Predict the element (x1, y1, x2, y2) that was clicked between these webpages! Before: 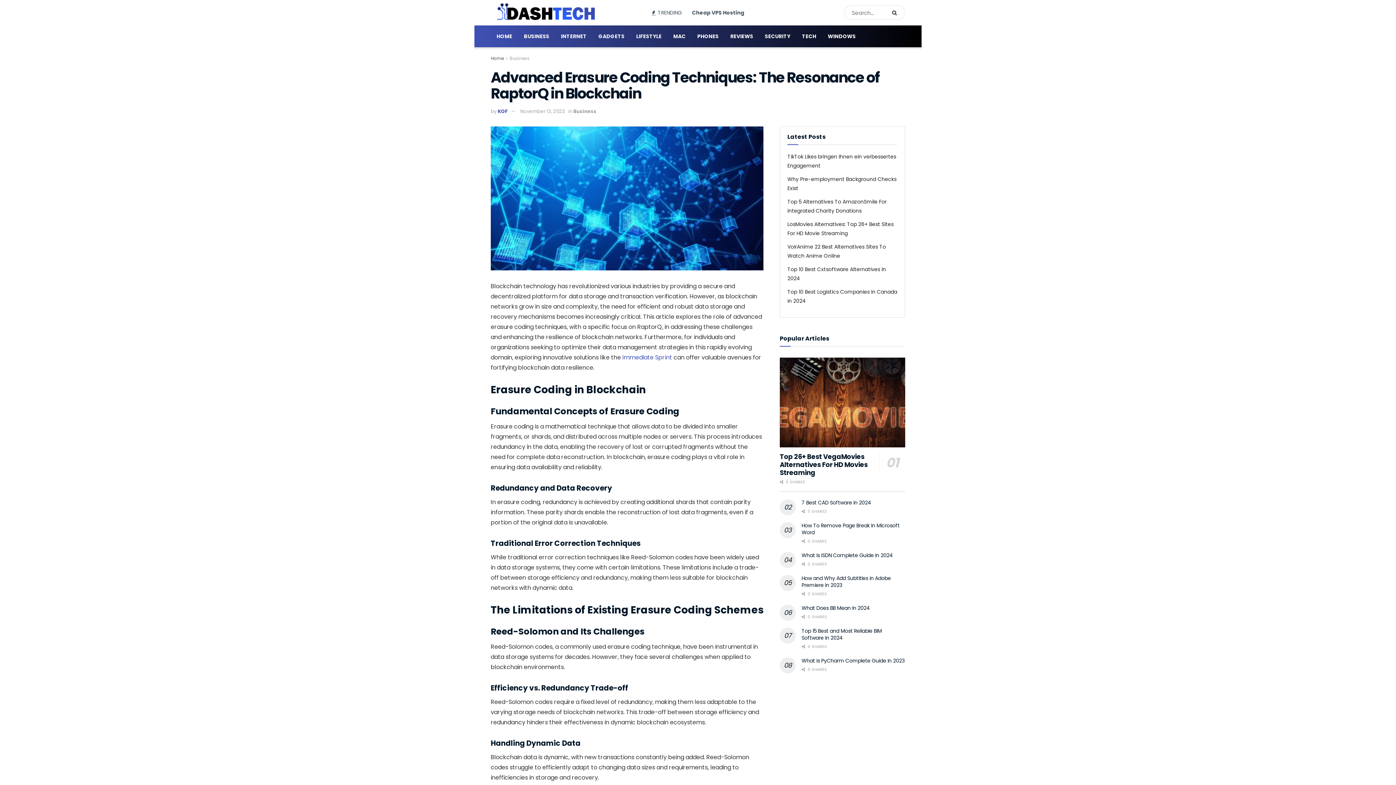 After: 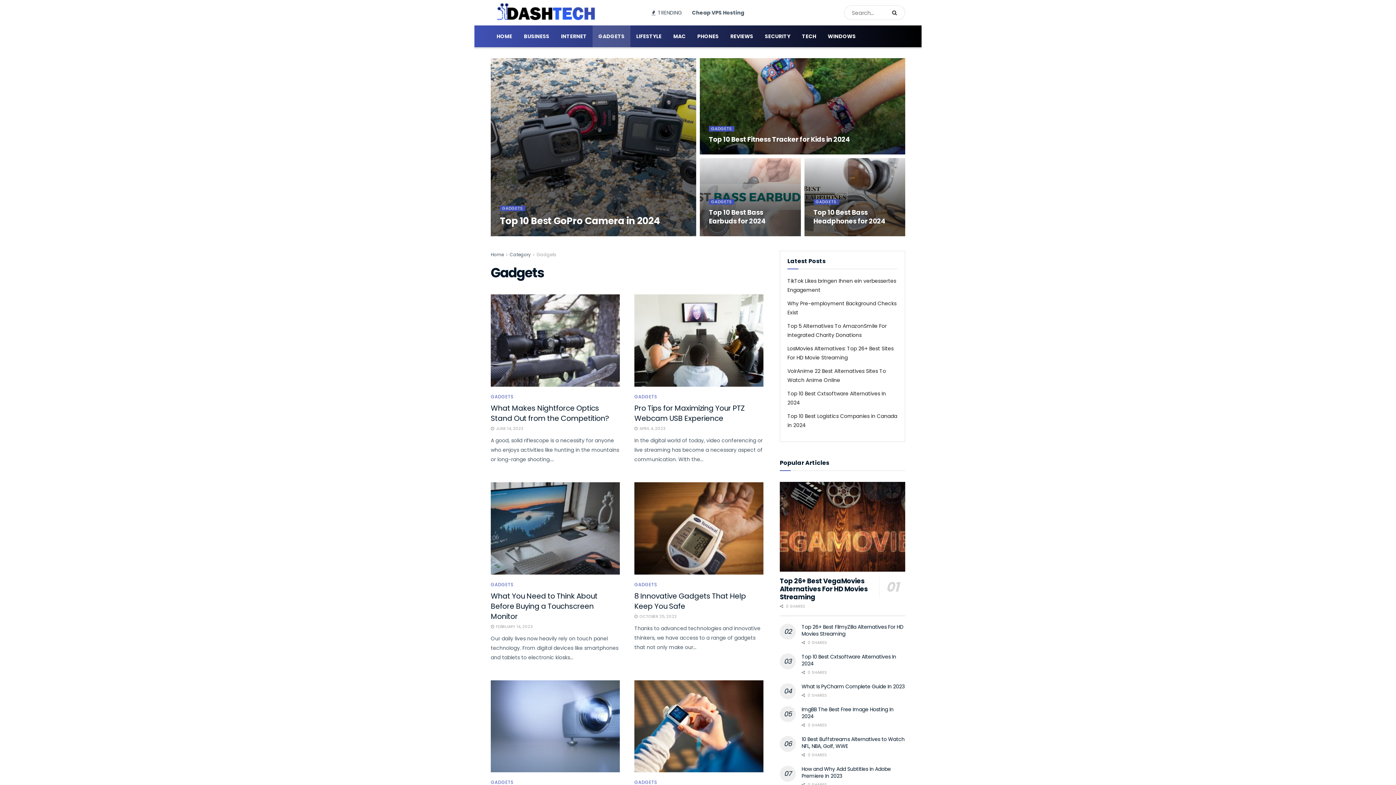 Action: bbox: (592, 25, 630, 47) label: GADGETS